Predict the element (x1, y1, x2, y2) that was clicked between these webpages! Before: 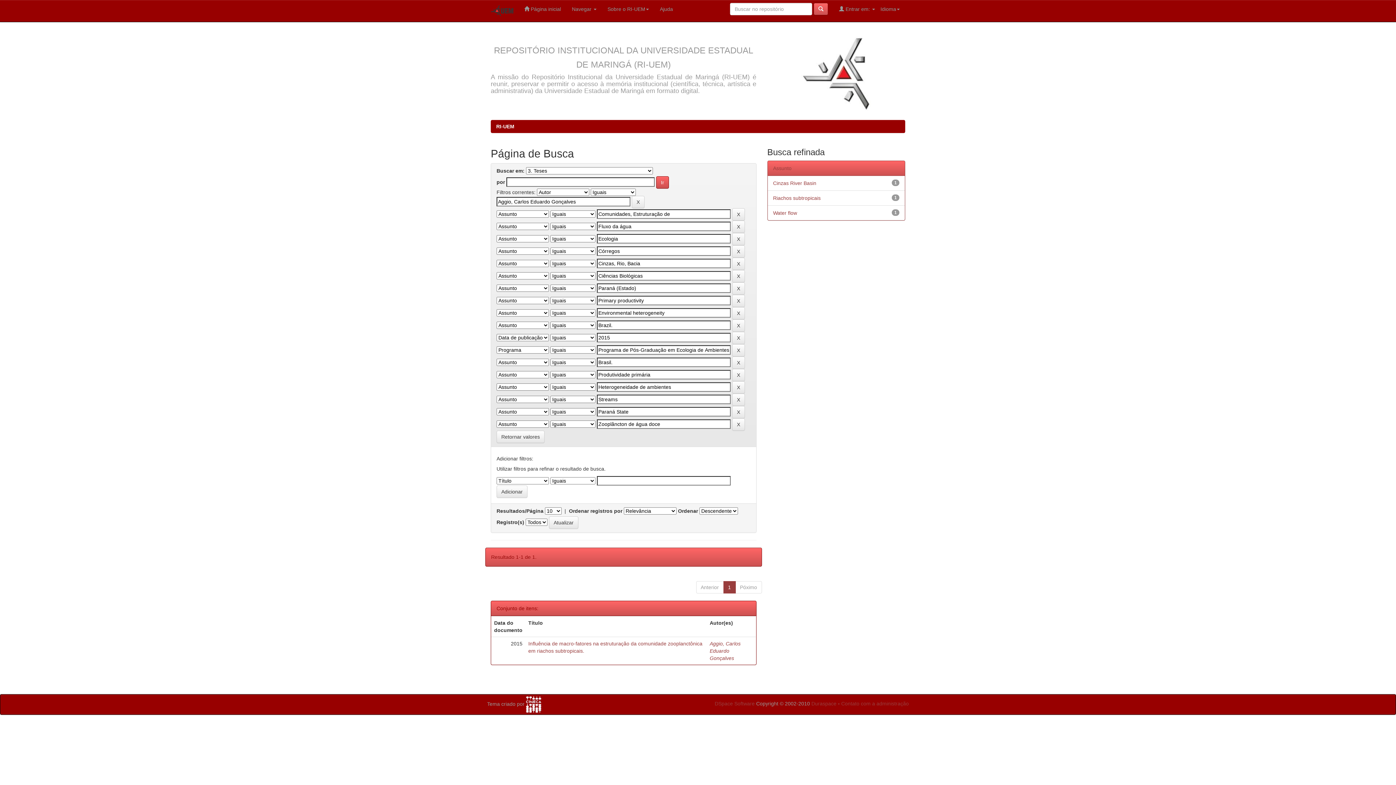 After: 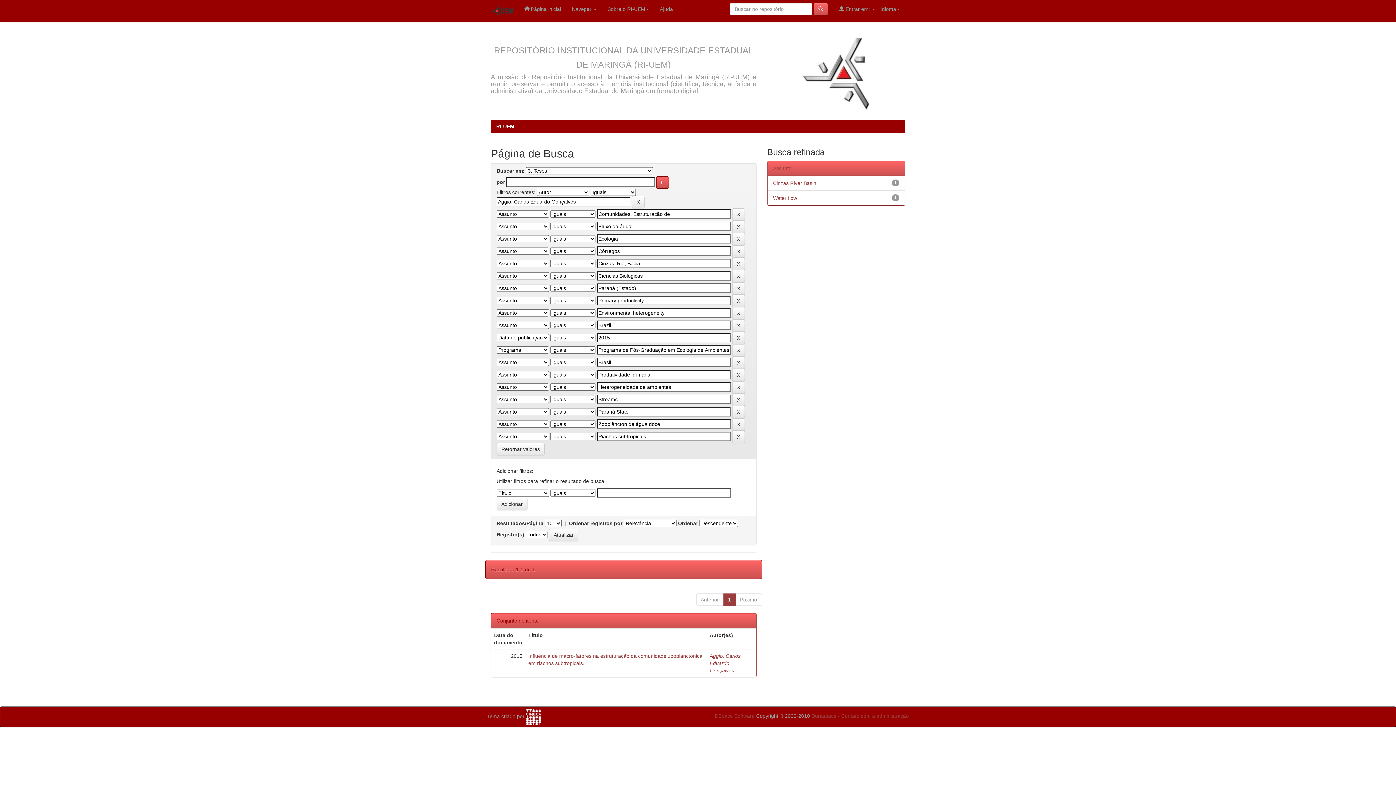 Action: label: Riachos subtropicais bbox: (773, 195, 820, 201)